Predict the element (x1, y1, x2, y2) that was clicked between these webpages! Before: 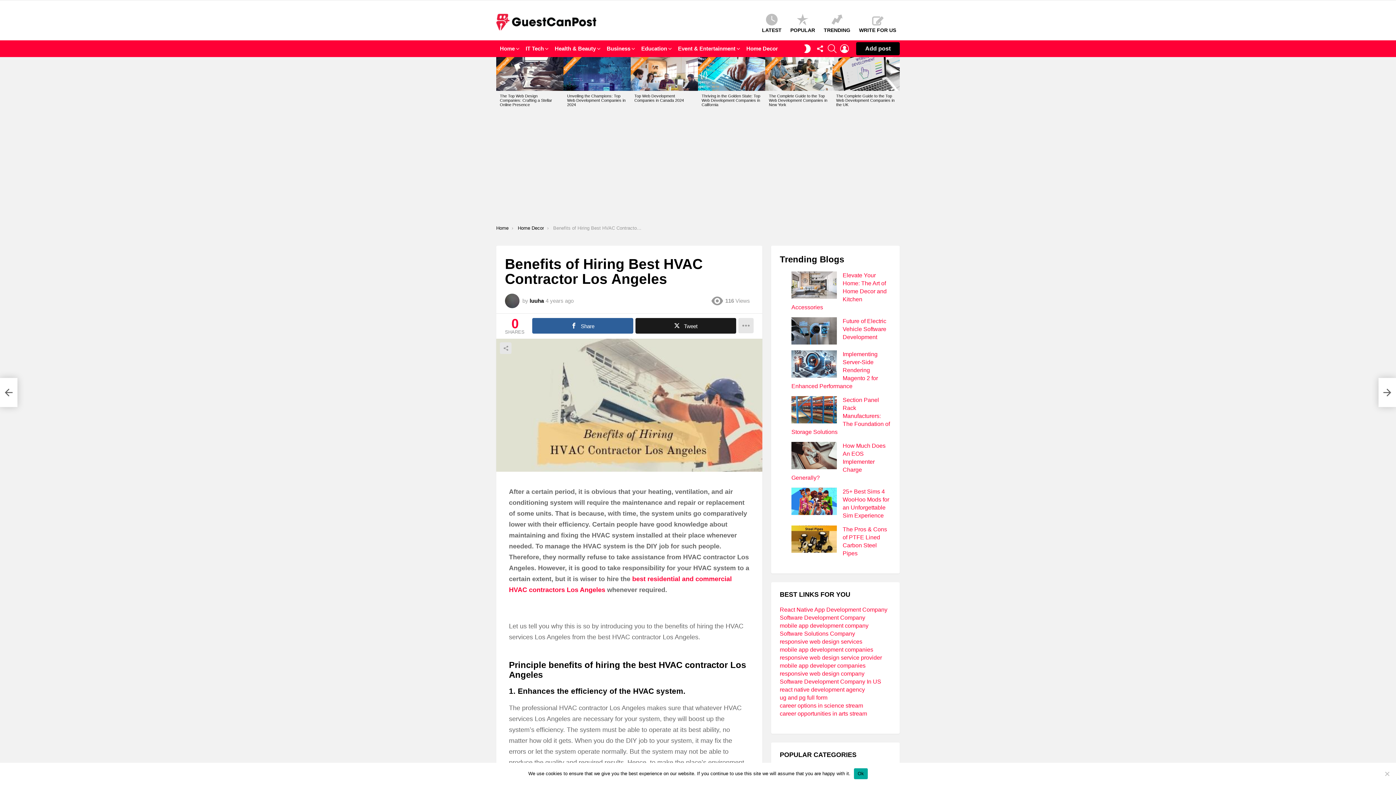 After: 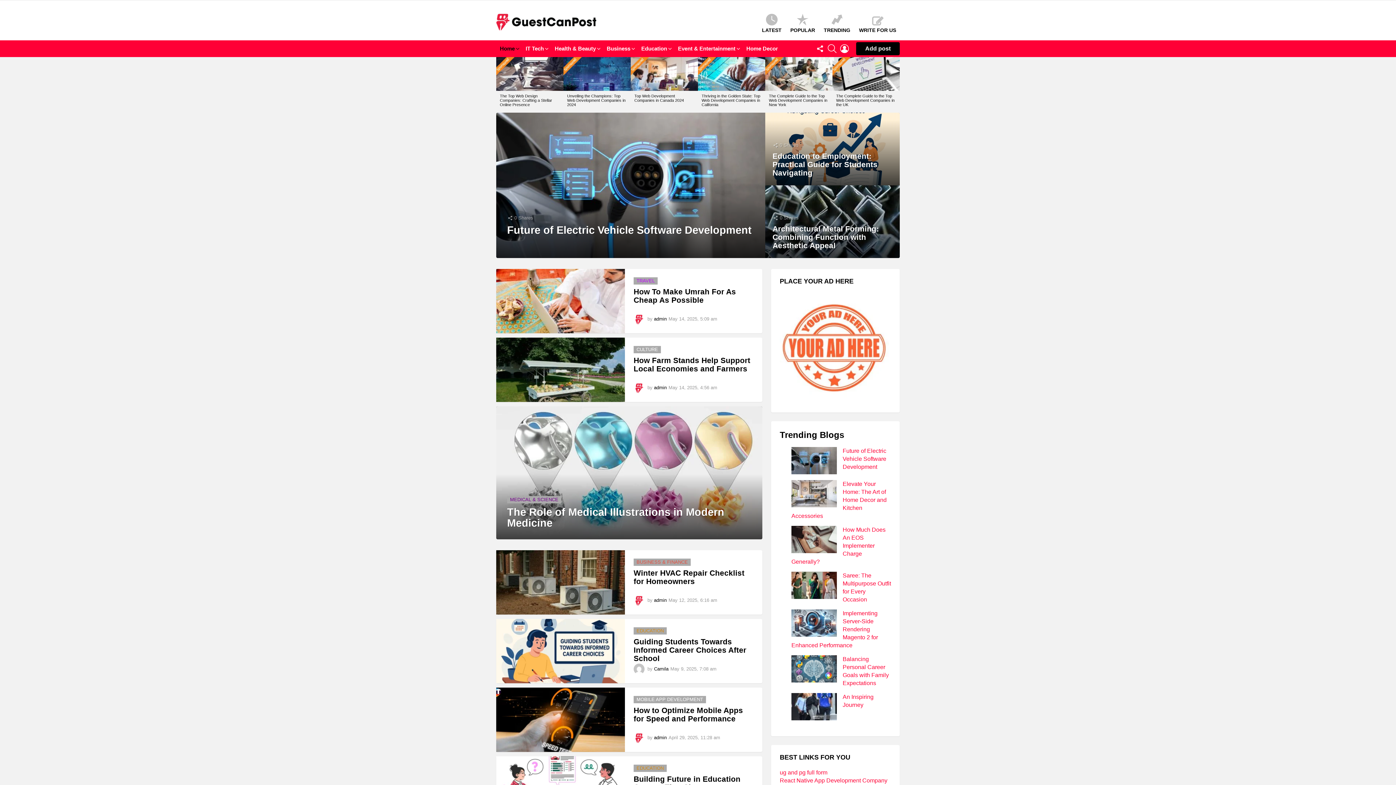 Action: label: Home bbox: (496, 225, 508, 230)